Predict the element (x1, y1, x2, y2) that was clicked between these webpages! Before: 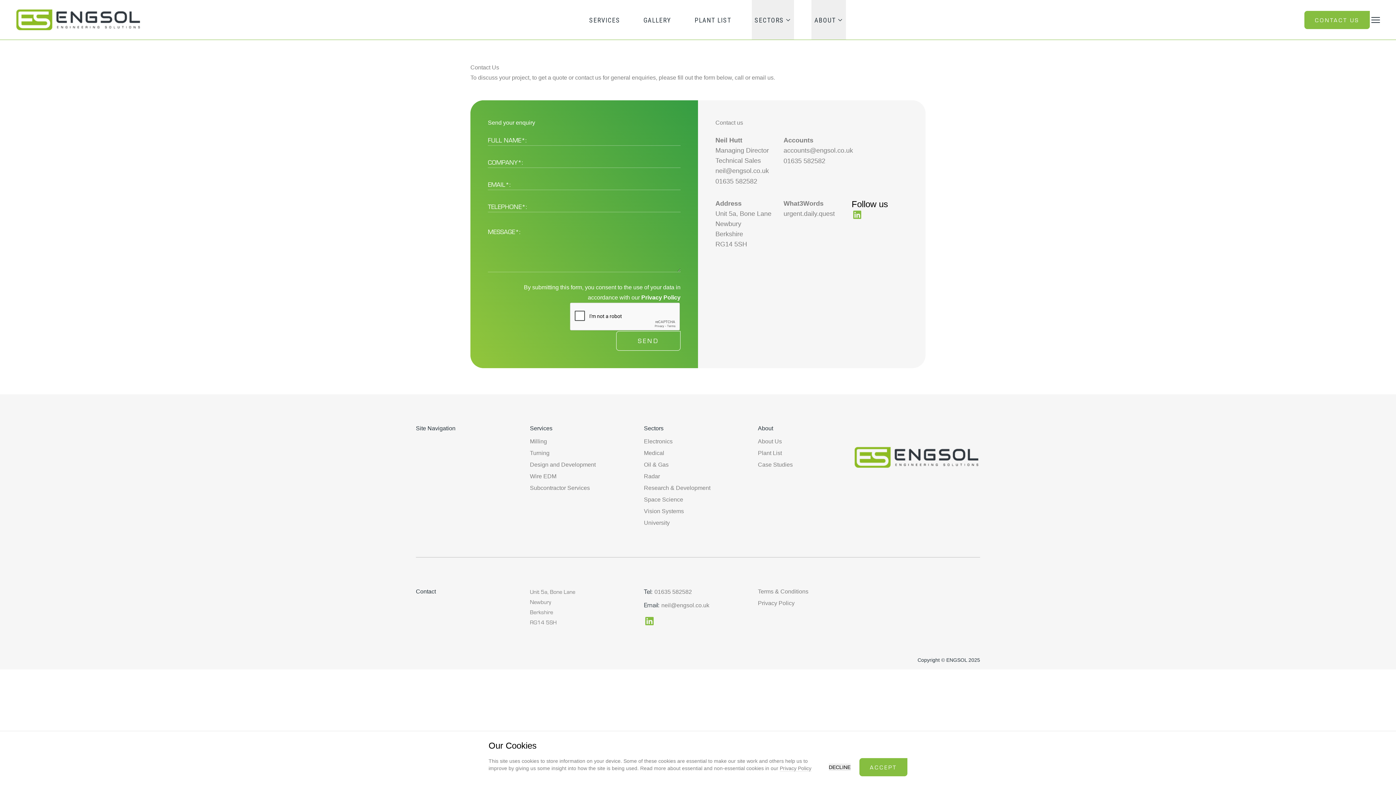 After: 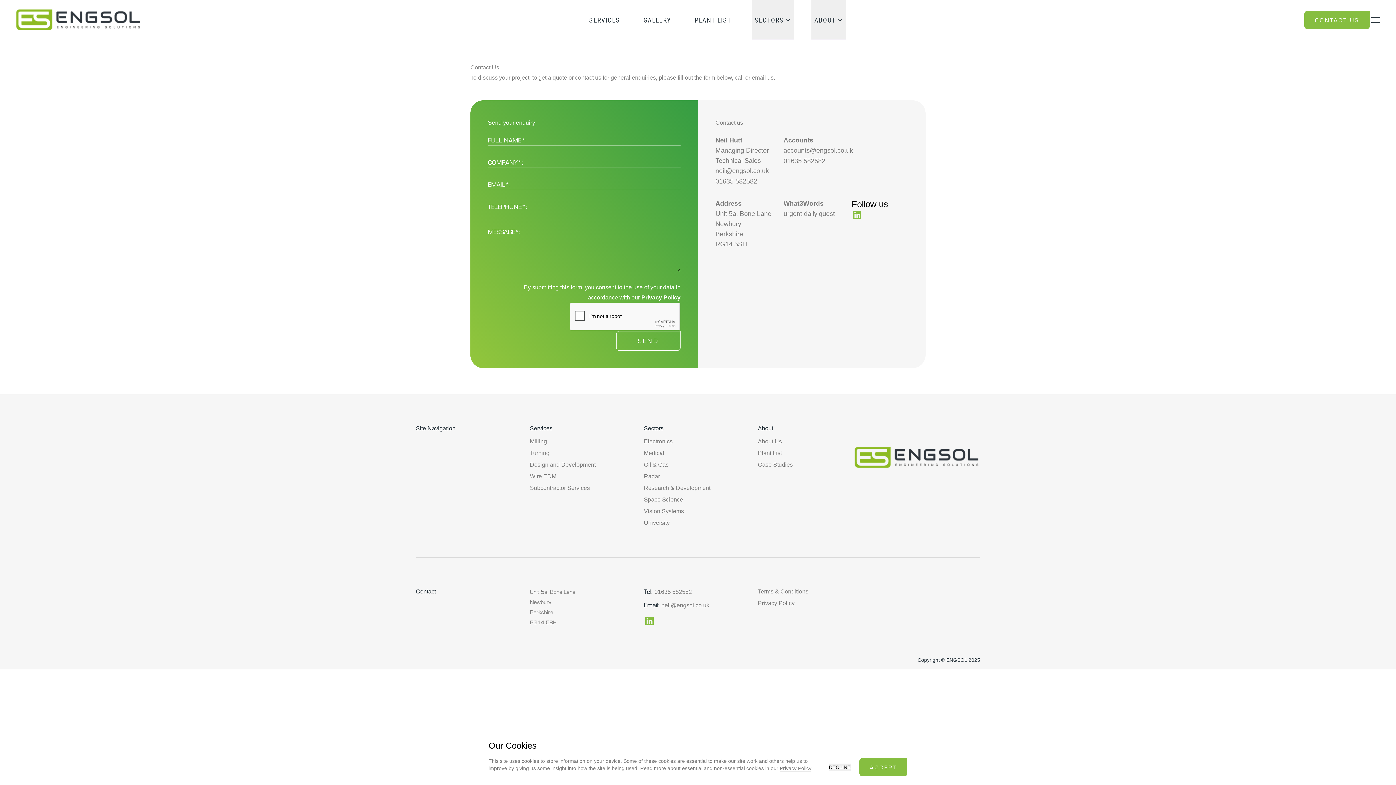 Action: bbox: (654, 589, 692, 595) label: 01635 582582